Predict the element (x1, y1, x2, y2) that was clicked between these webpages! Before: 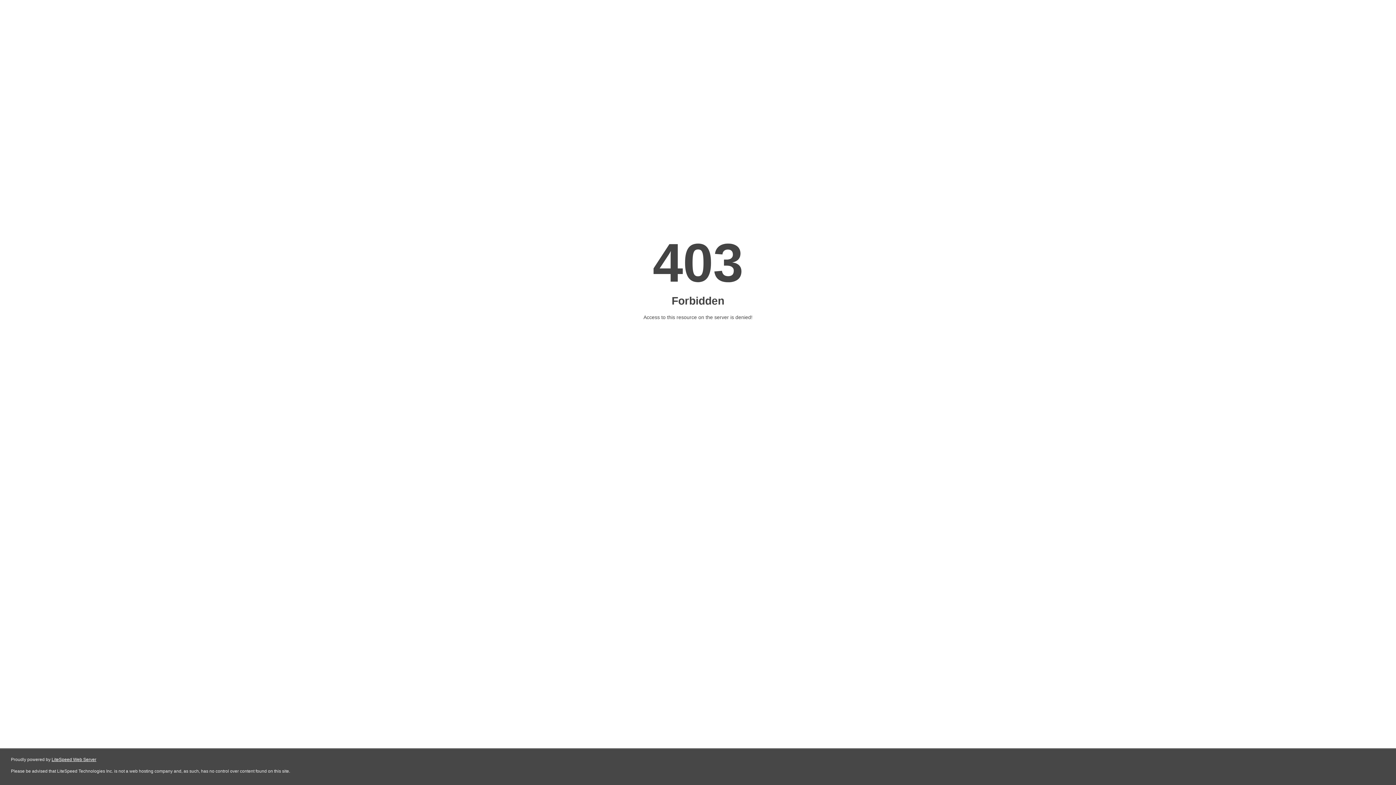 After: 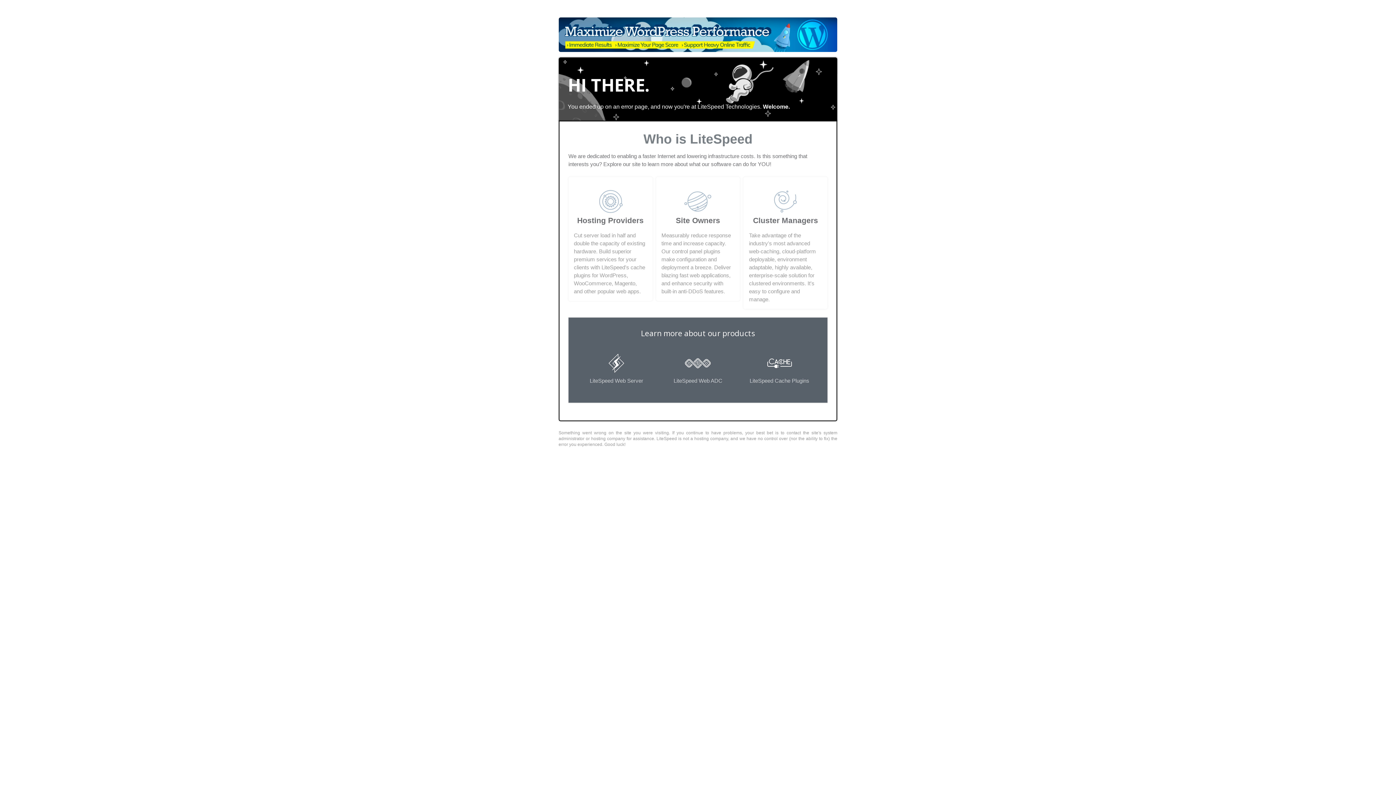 Action: bbox: (51, 757, 96, 762) label: LiteSpeed Web Server